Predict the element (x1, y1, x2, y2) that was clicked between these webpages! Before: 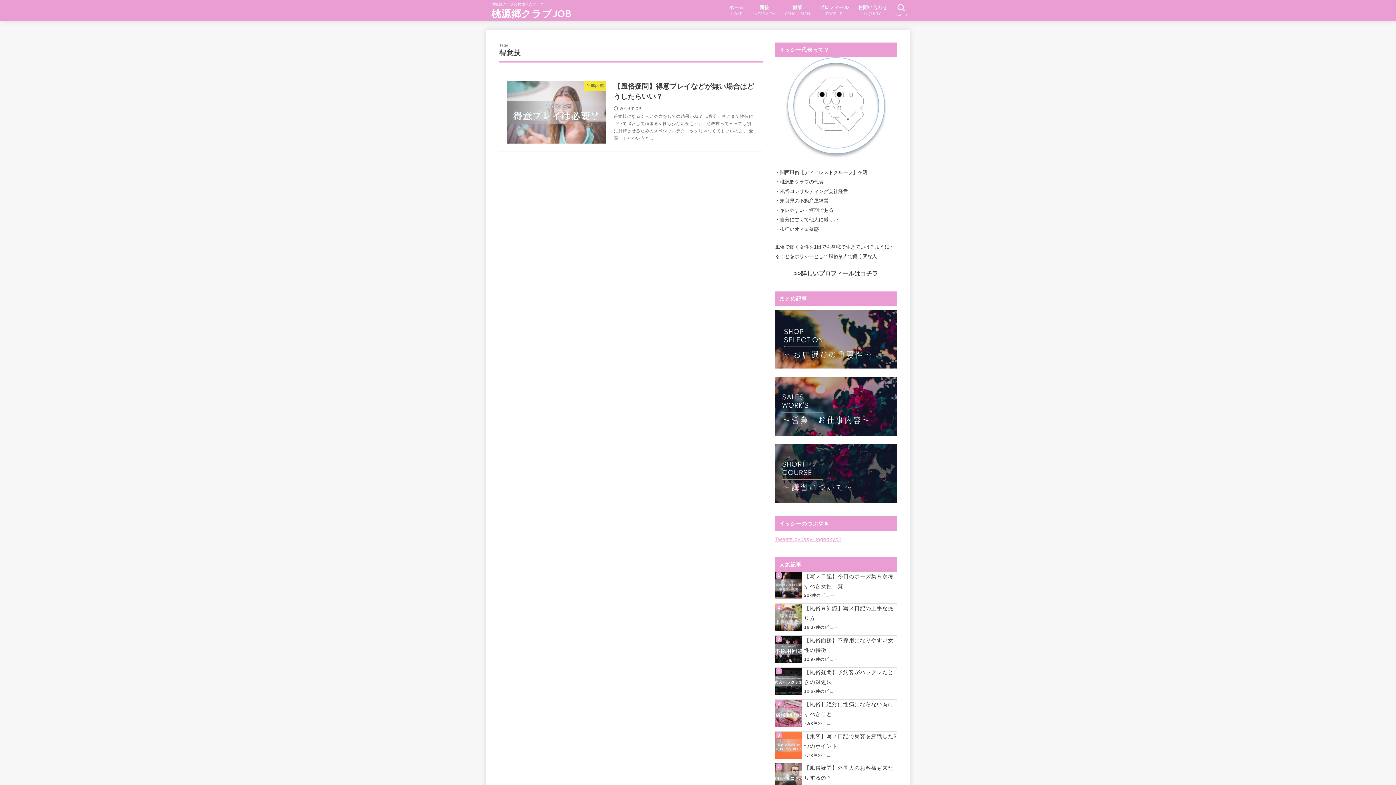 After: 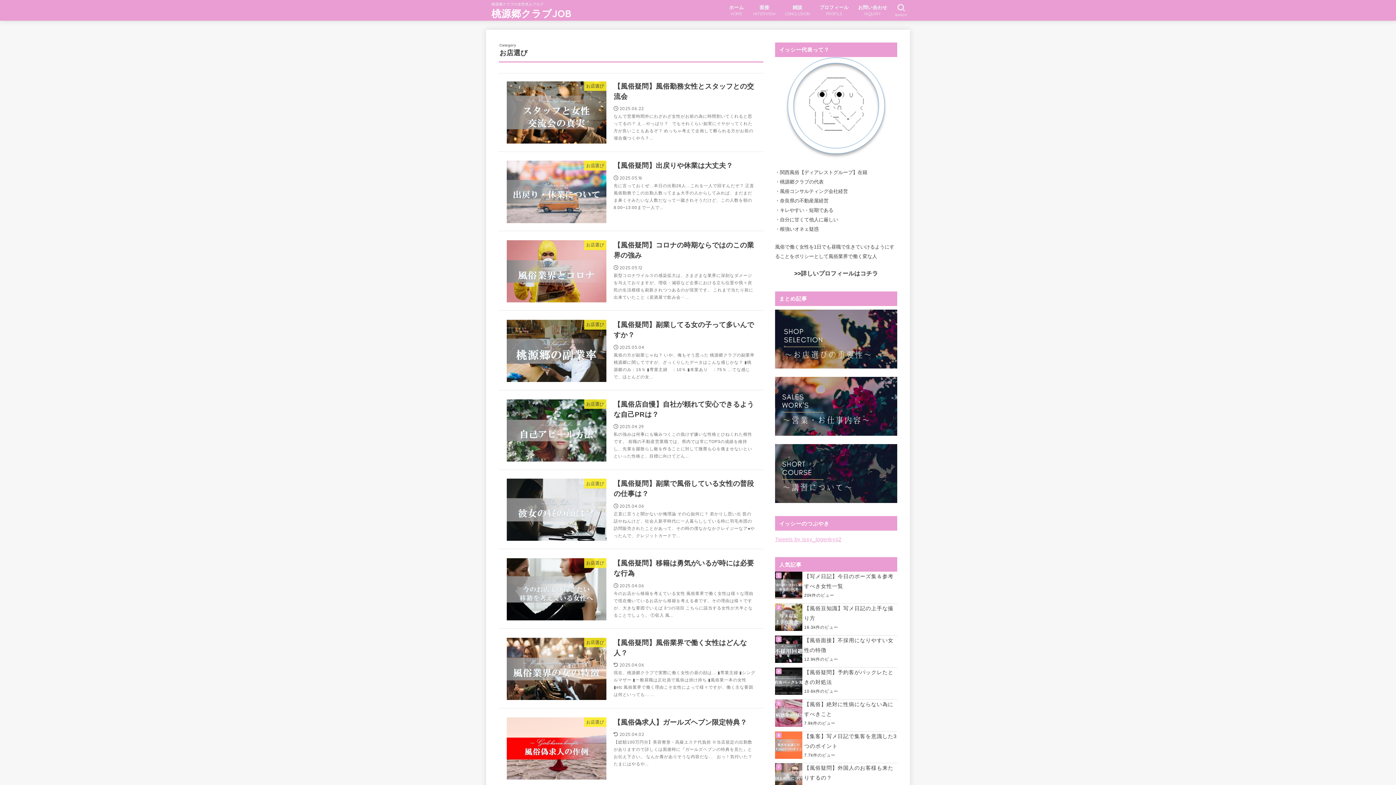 Action: bbox: (775, 361, 897, 366)